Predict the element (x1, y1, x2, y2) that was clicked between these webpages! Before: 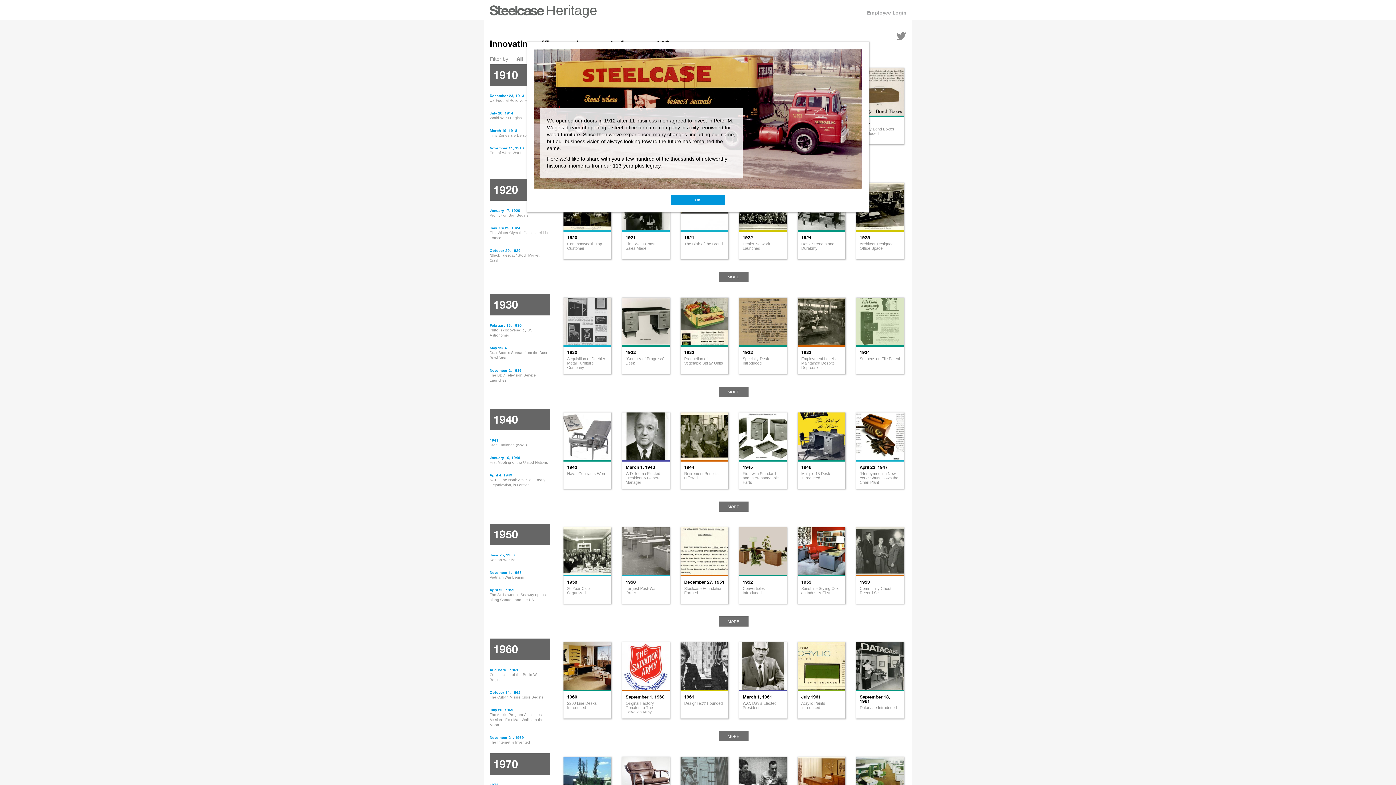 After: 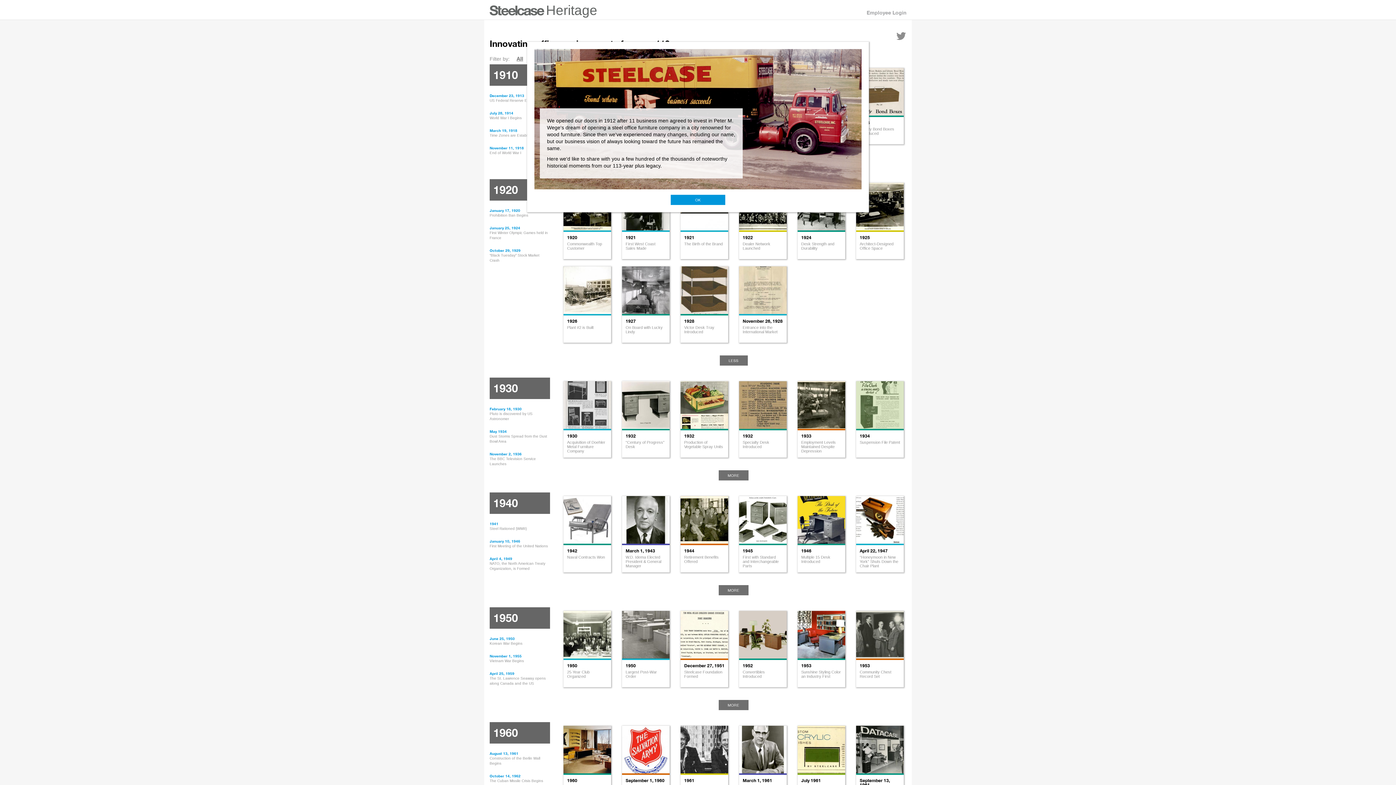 Action: label: MORE bbox: (718, 272, 748, 282)